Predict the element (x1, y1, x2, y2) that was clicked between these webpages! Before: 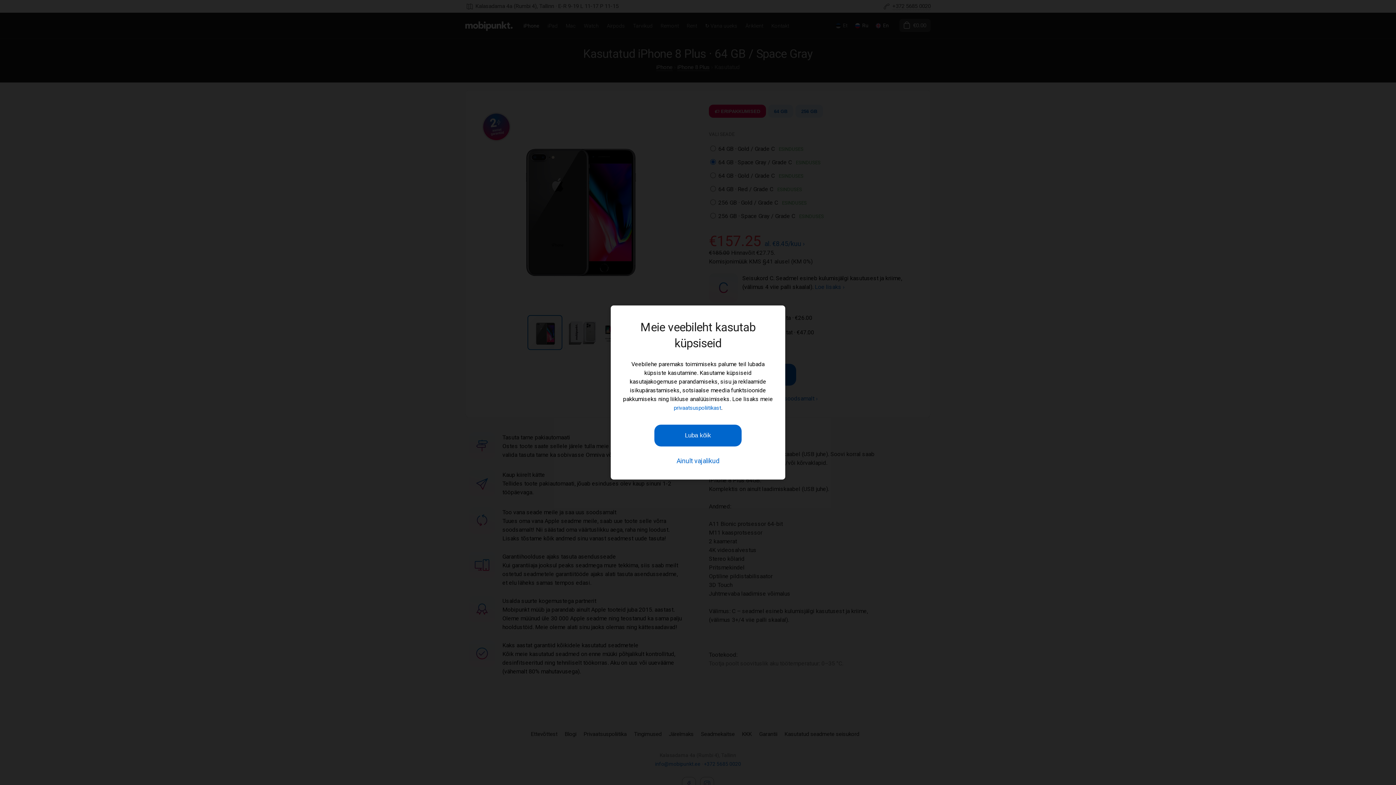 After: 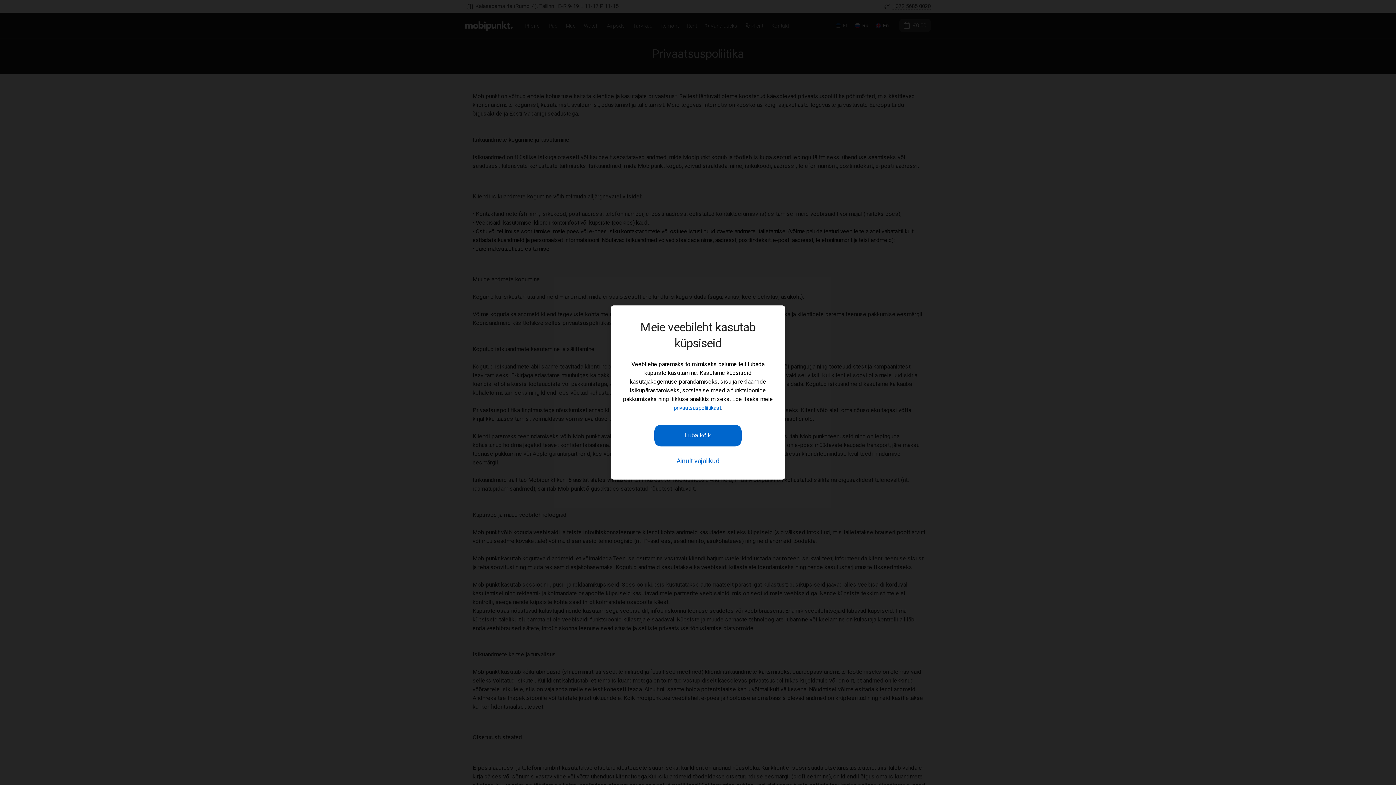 Action: label: privaatsuspoliitikast bbox: (673, 404, 721, 411)